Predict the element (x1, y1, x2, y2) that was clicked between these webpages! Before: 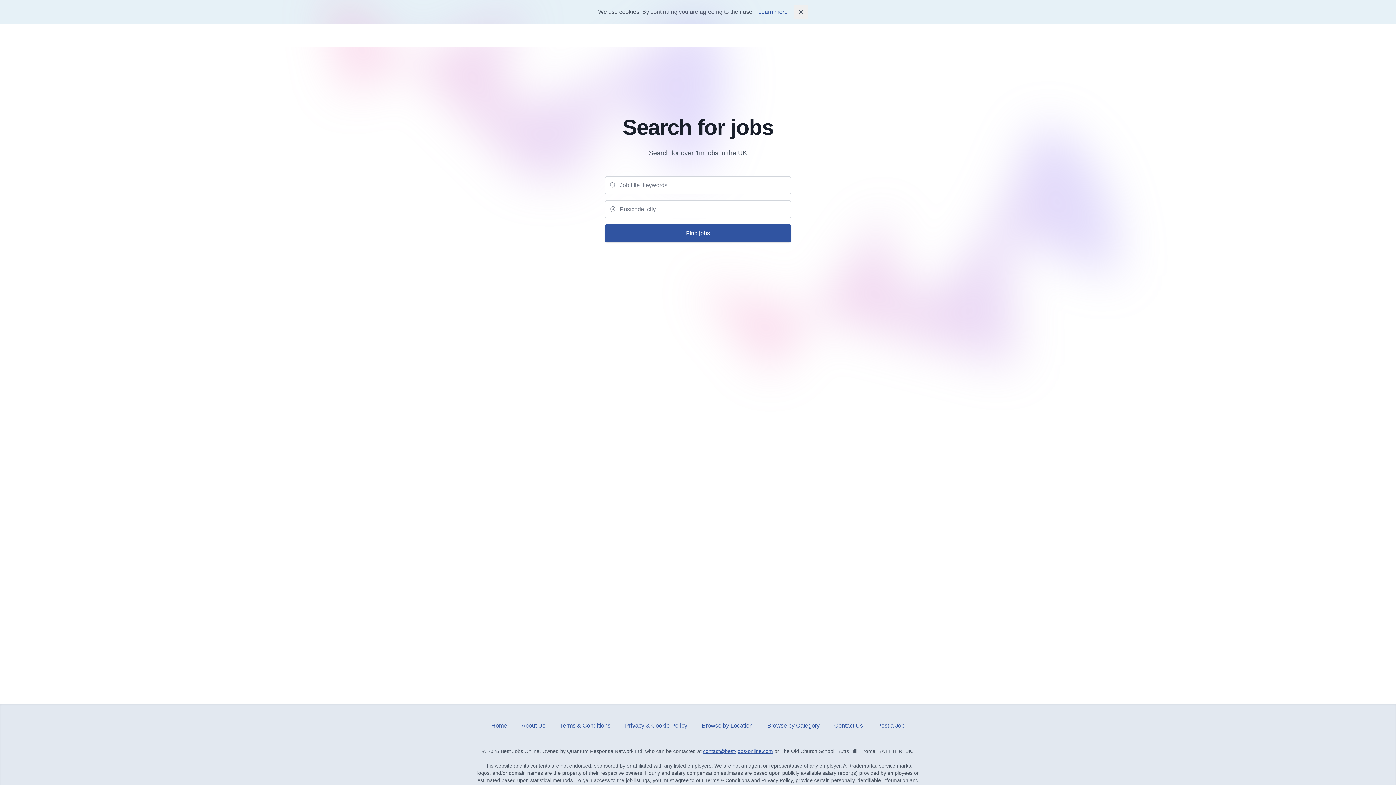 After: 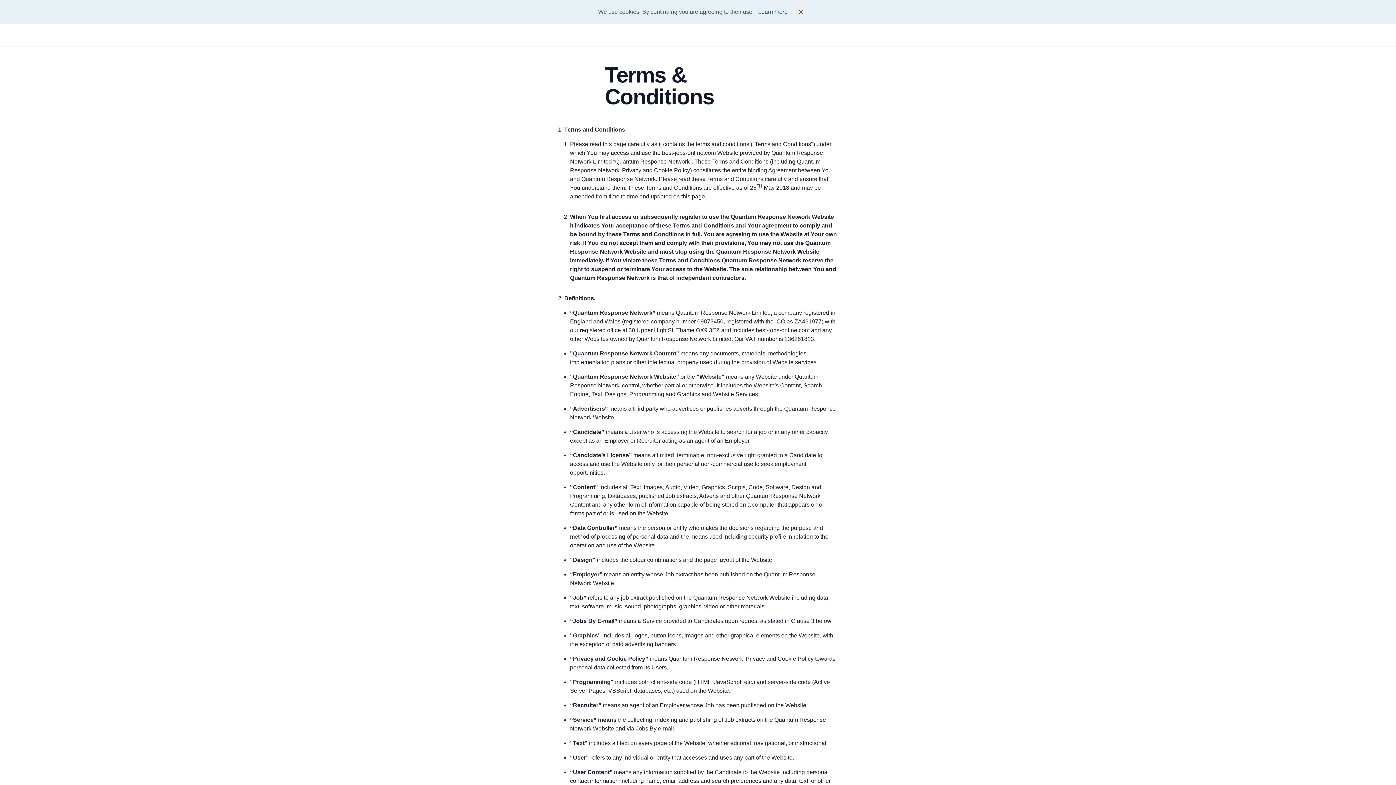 Action: bbox: (560, 722, 610, 729) label: Terms & Conditions